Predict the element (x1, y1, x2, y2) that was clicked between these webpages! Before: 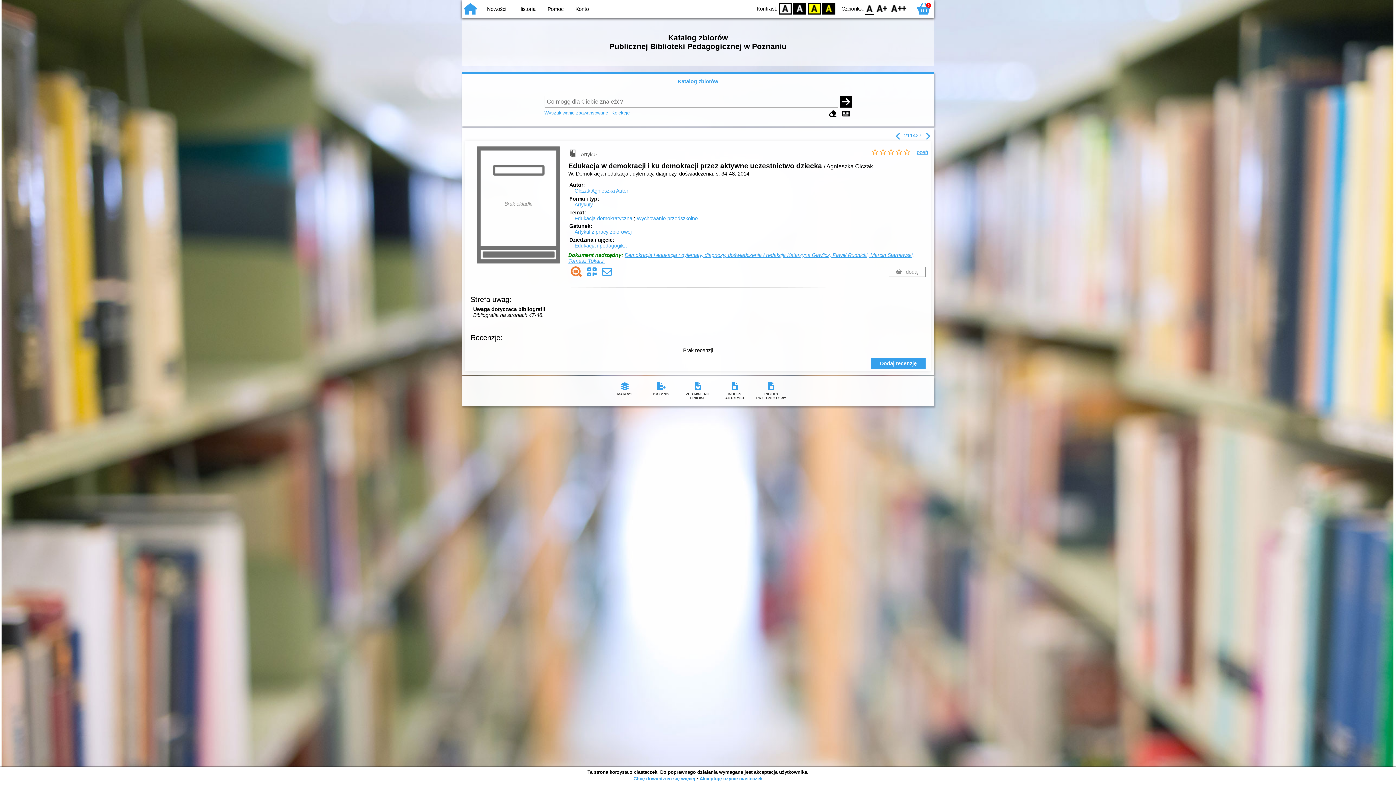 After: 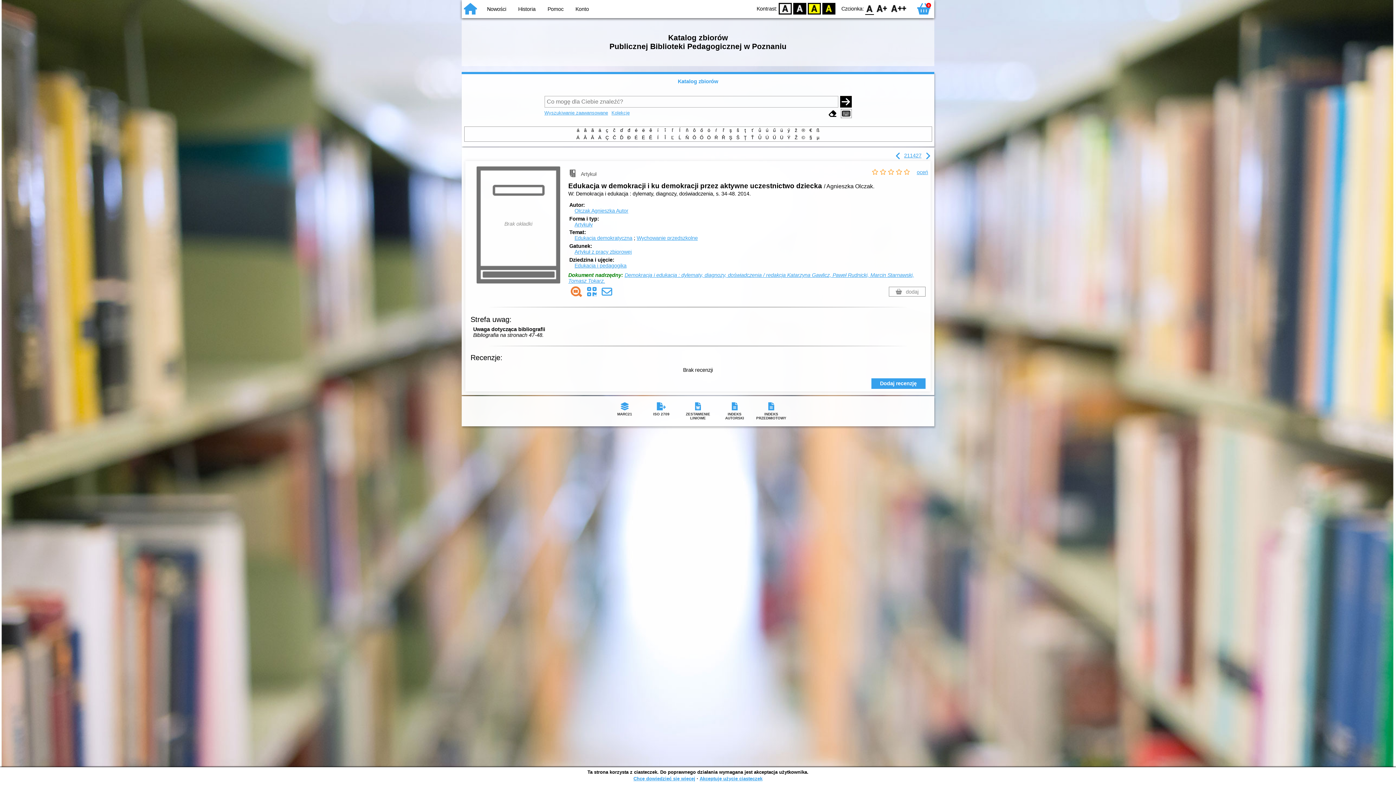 Action: bbox: (841, 109, 851, 118)